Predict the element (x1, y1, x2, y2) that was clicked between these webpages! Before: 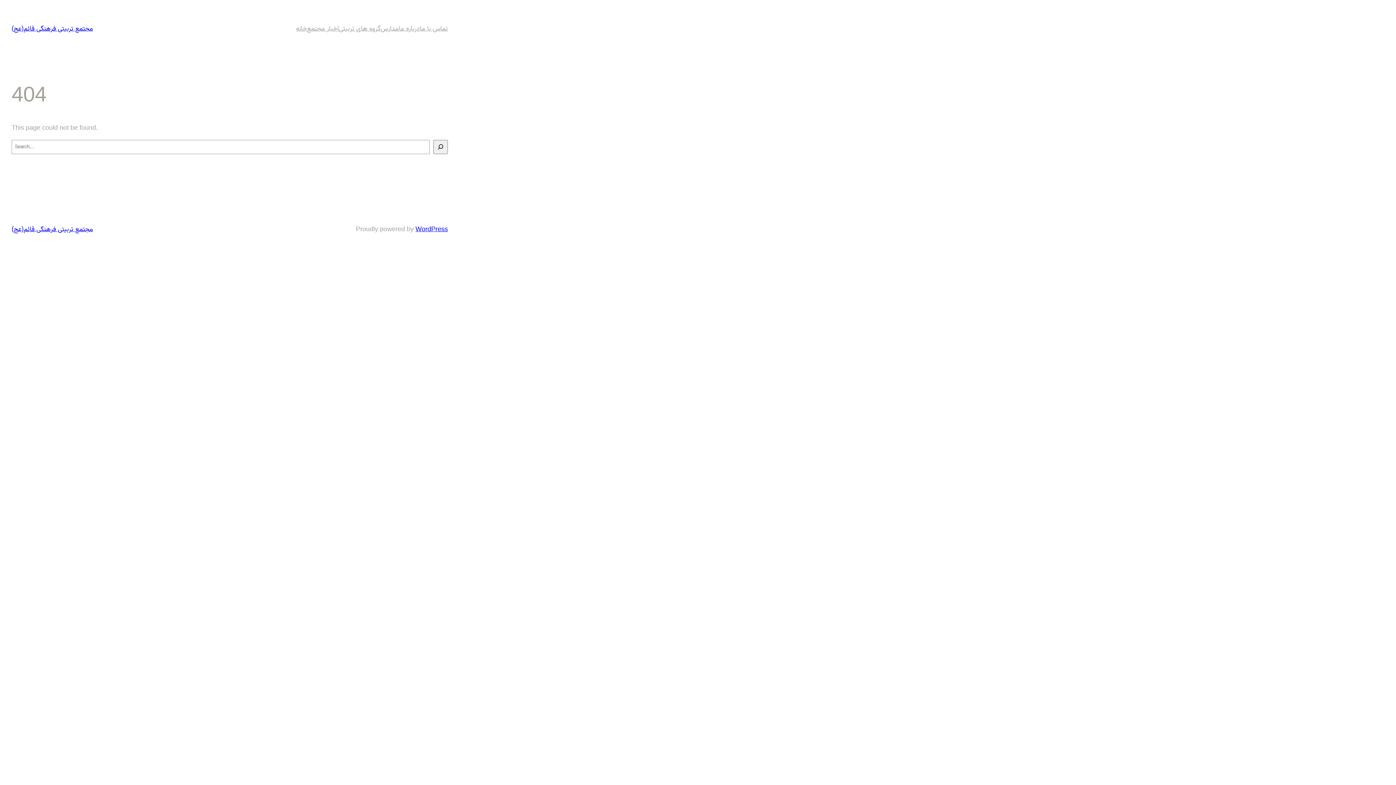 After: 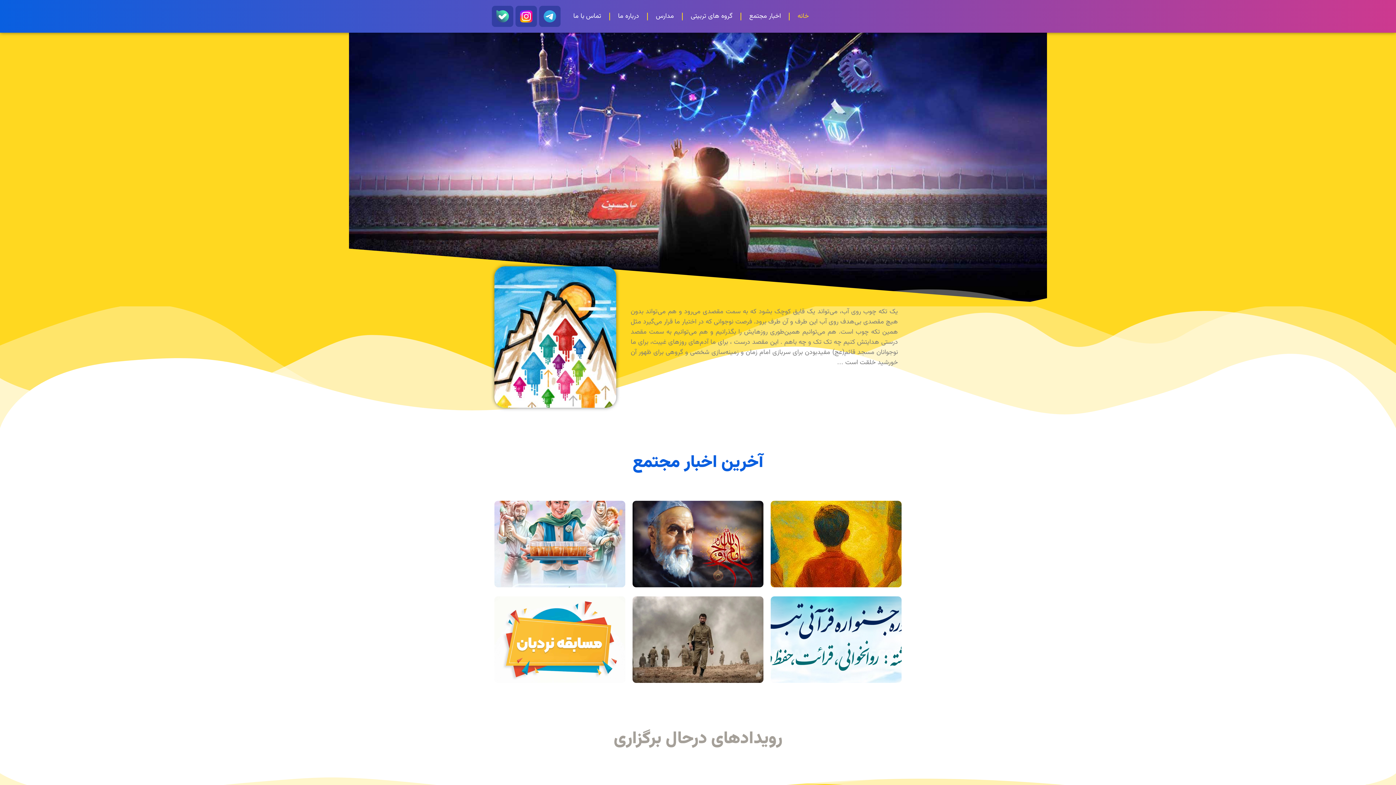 Action: bbox: (296, 24, 307, 34) label: خانه